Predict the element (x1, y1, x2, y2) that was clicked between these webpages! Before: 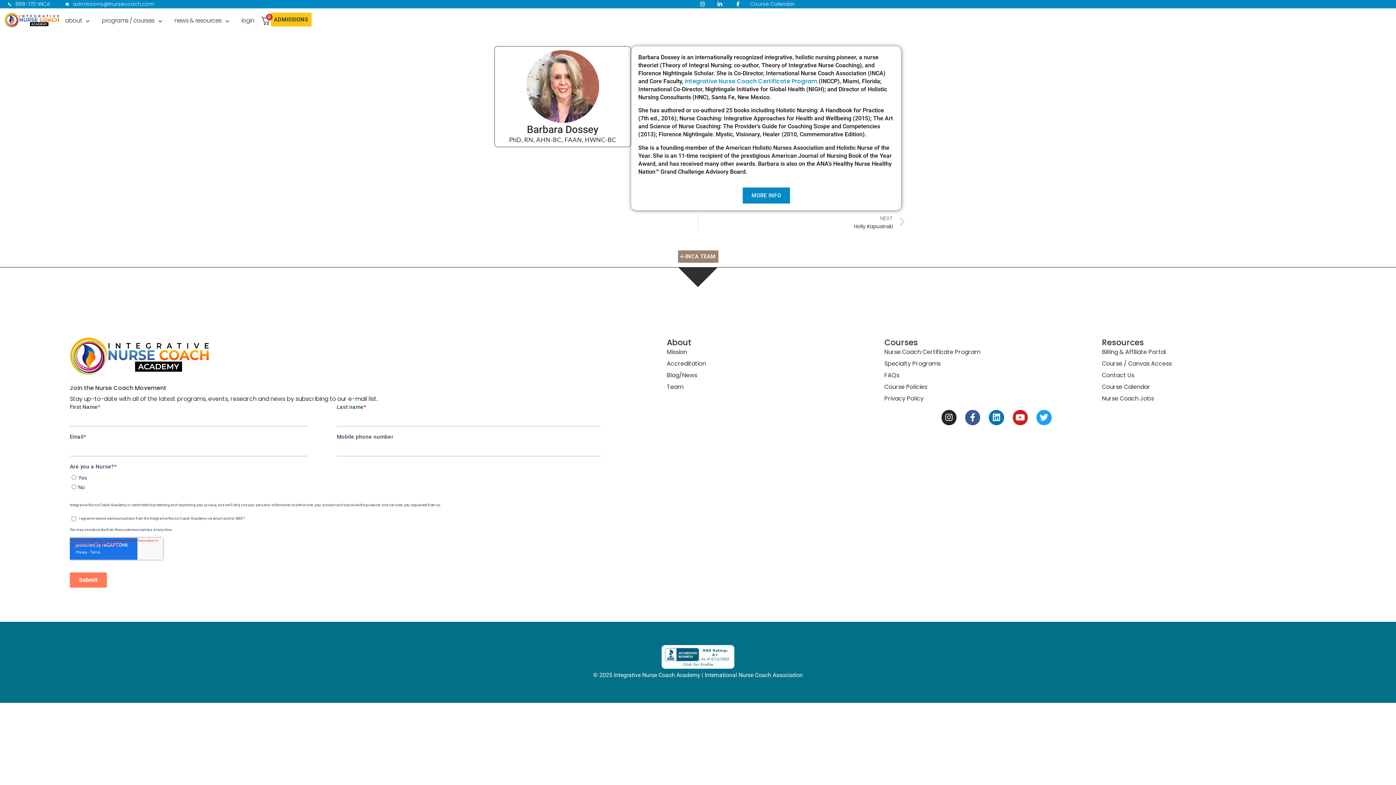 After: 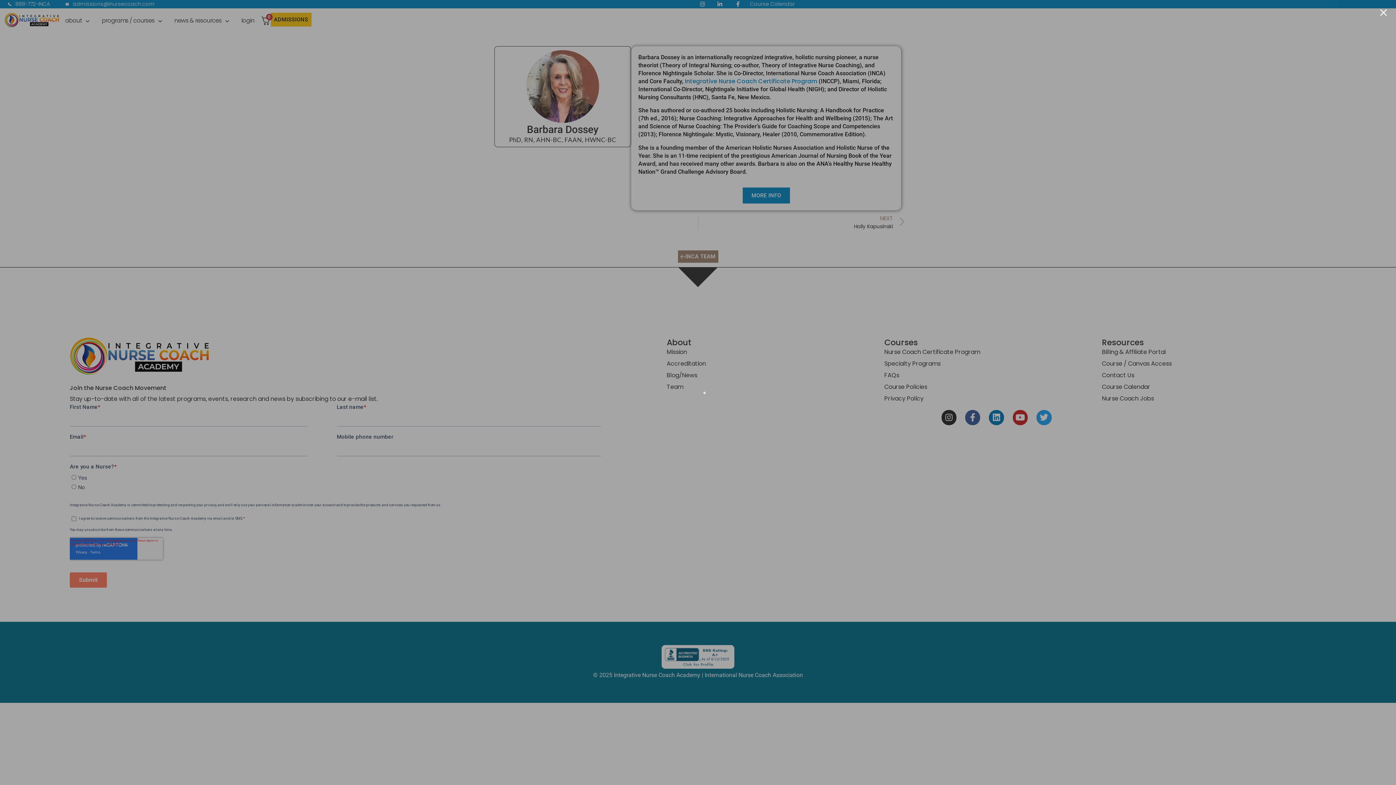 Action: bbox: (270, 12, 311, 26) label: ADMISSIONS